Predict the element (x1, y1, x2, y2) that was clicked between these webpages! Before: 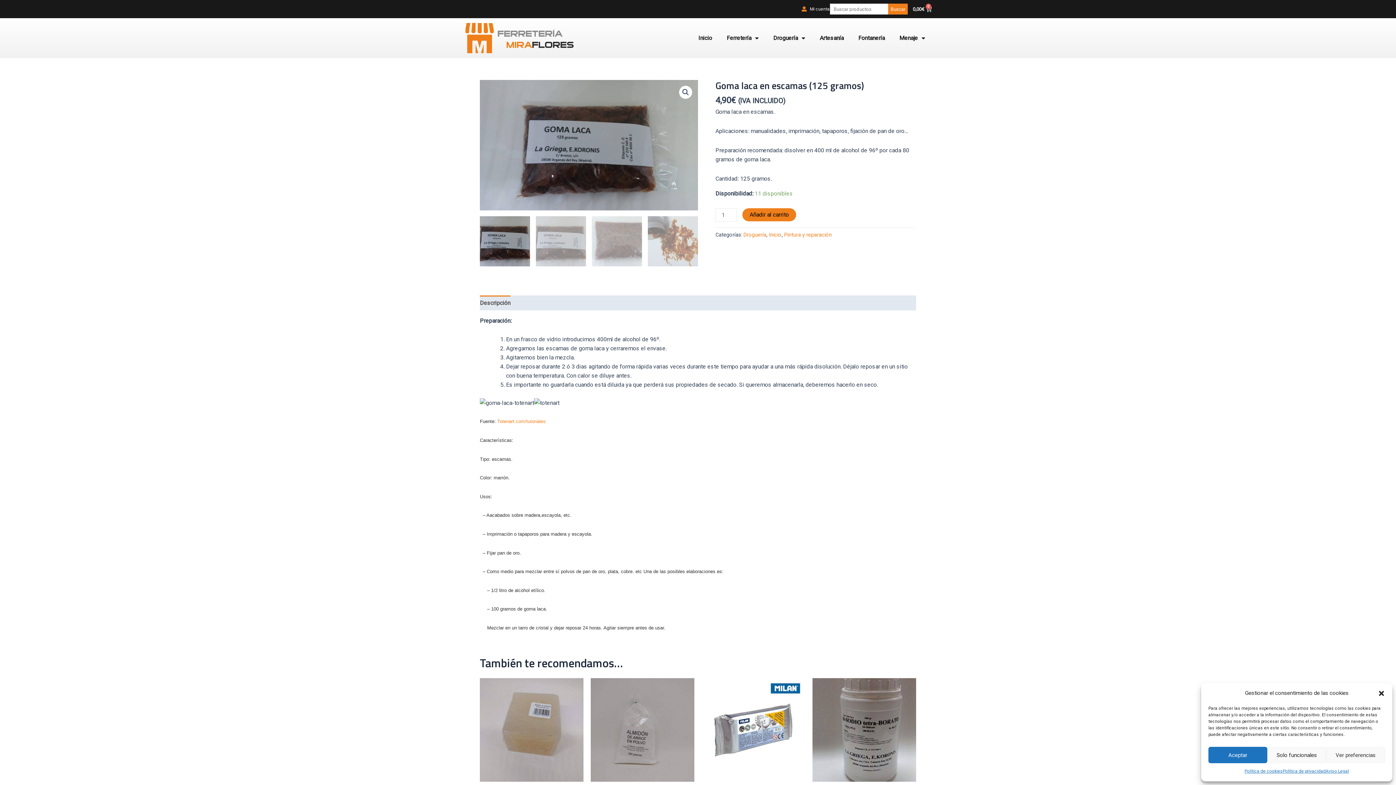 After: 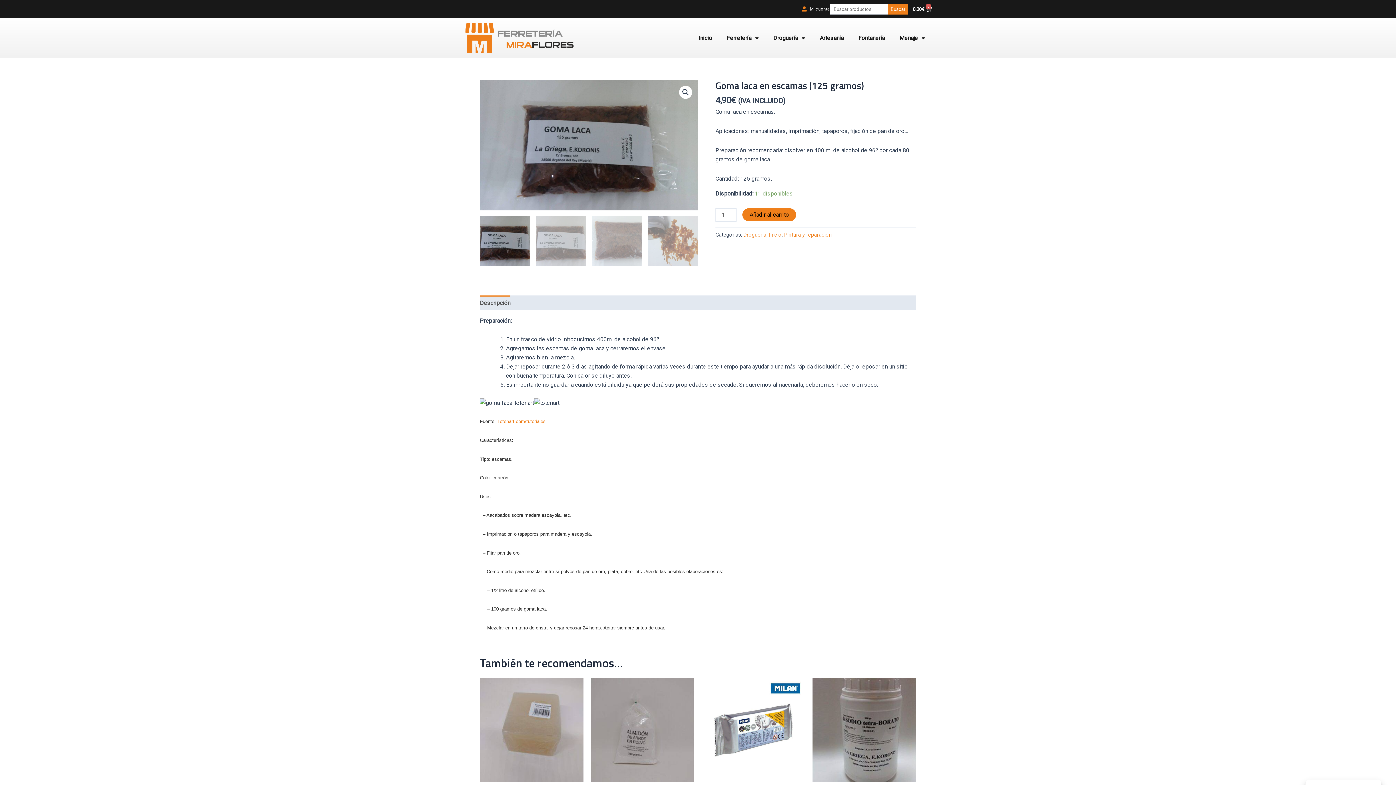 Action: label: Aceptar bbox: (1208, 747, 1267, 763)